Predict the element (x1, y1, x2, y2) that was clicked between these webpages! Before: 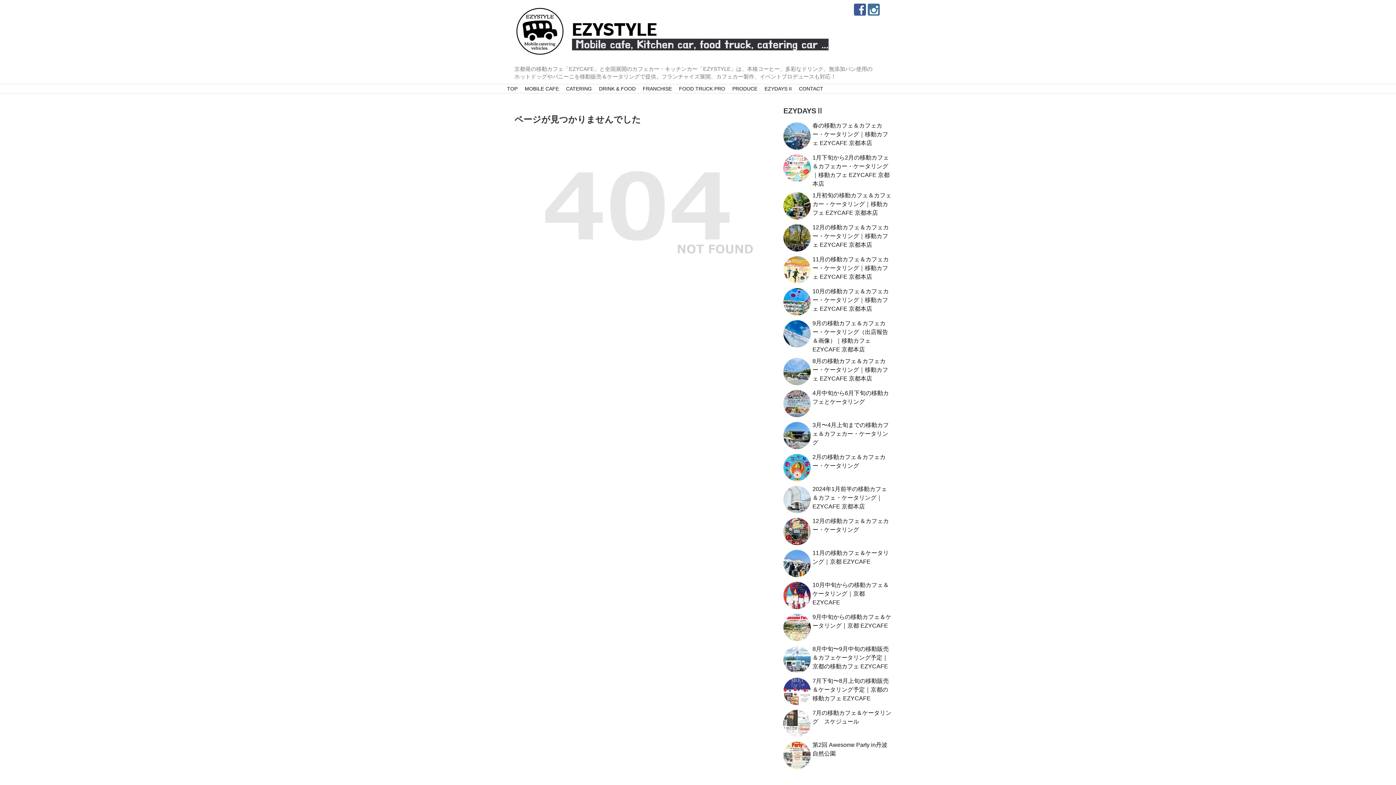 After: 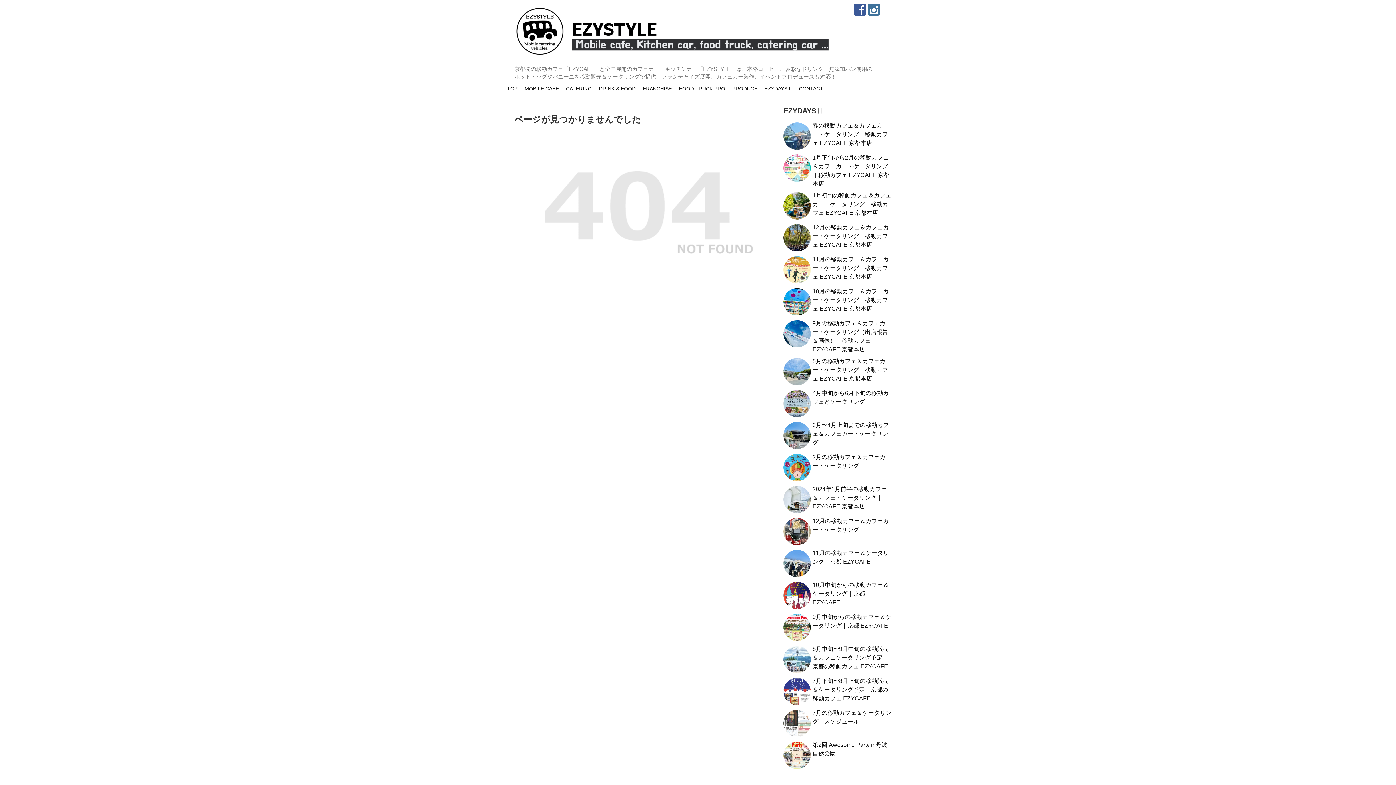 Action: bbox: (854, 3, 866, 15)